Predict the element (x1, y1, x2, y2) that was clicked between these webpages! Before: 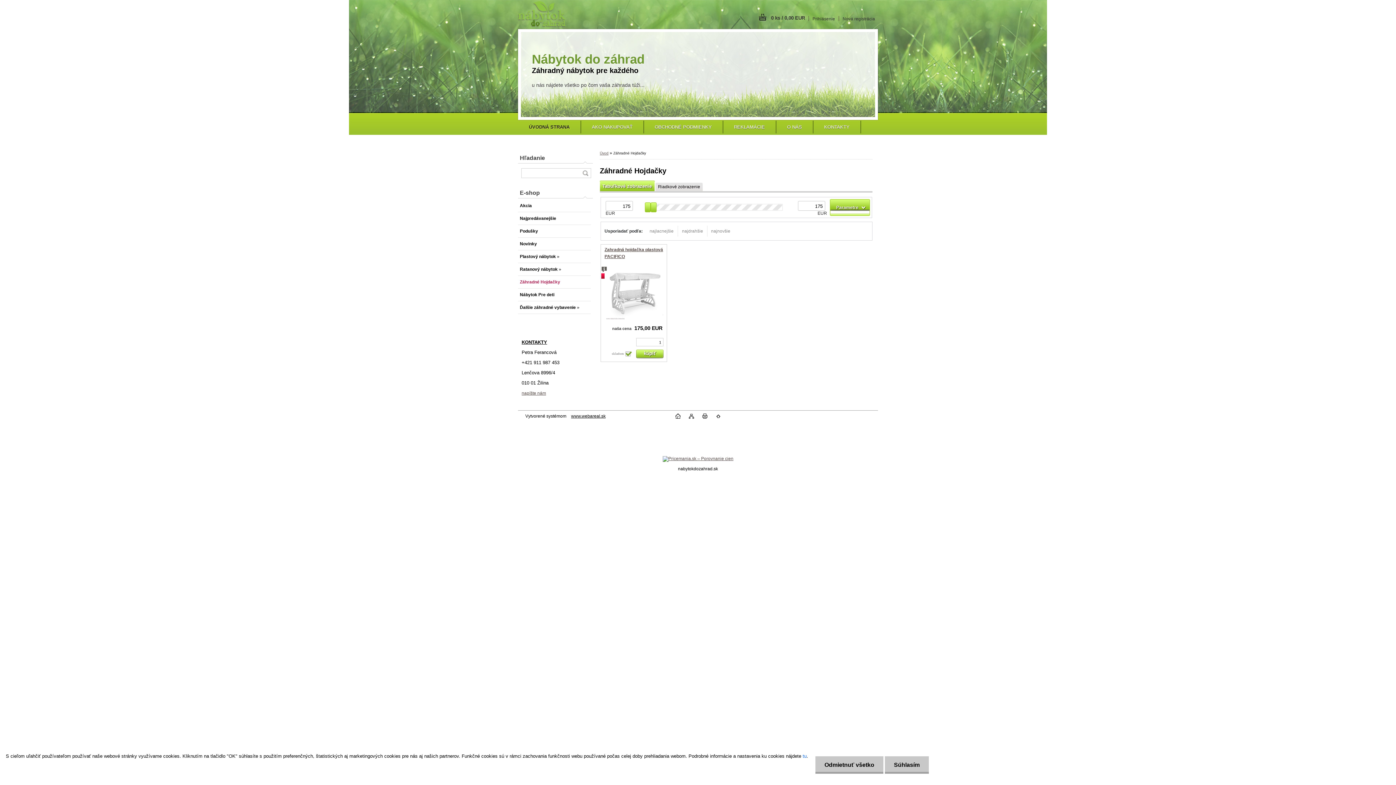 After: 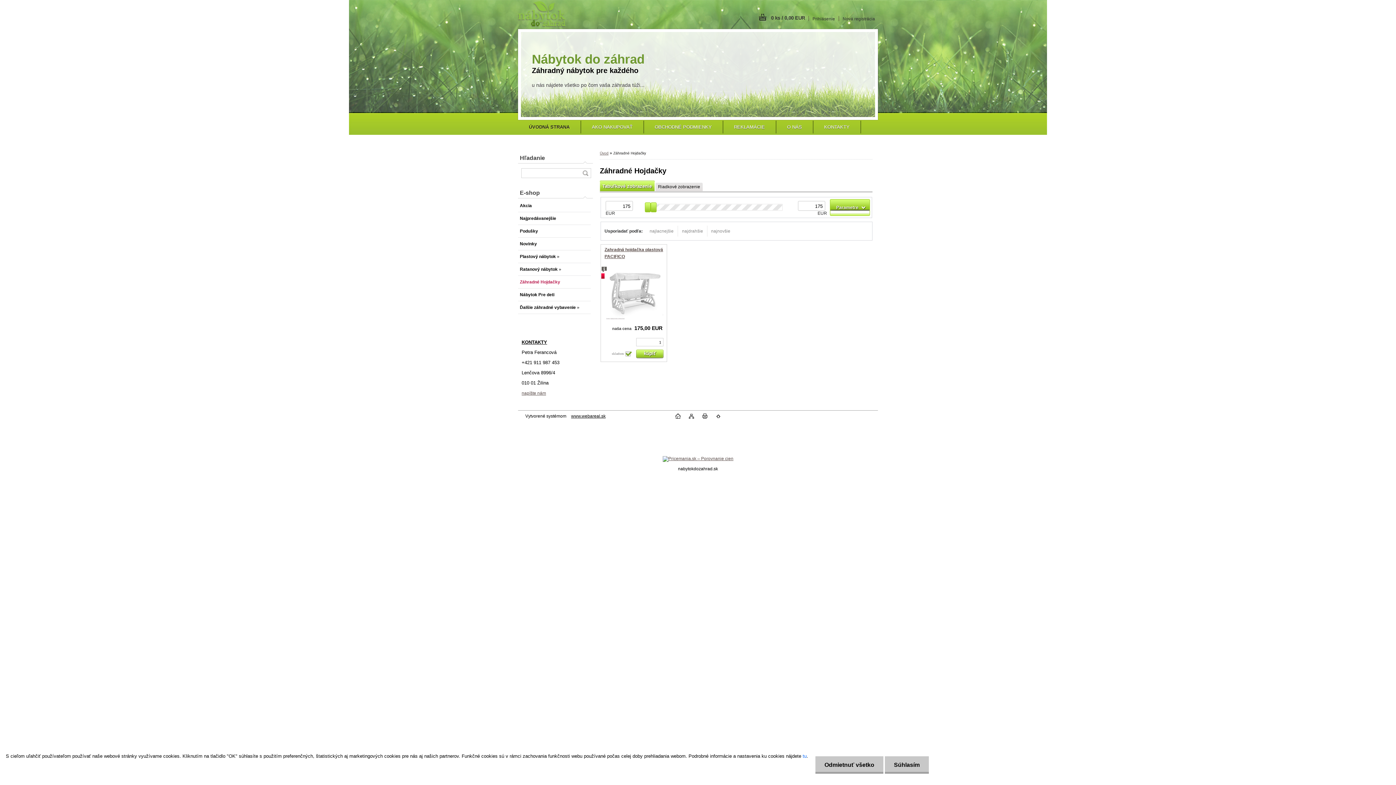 Action: bbox: (715, 414, 720, 420)